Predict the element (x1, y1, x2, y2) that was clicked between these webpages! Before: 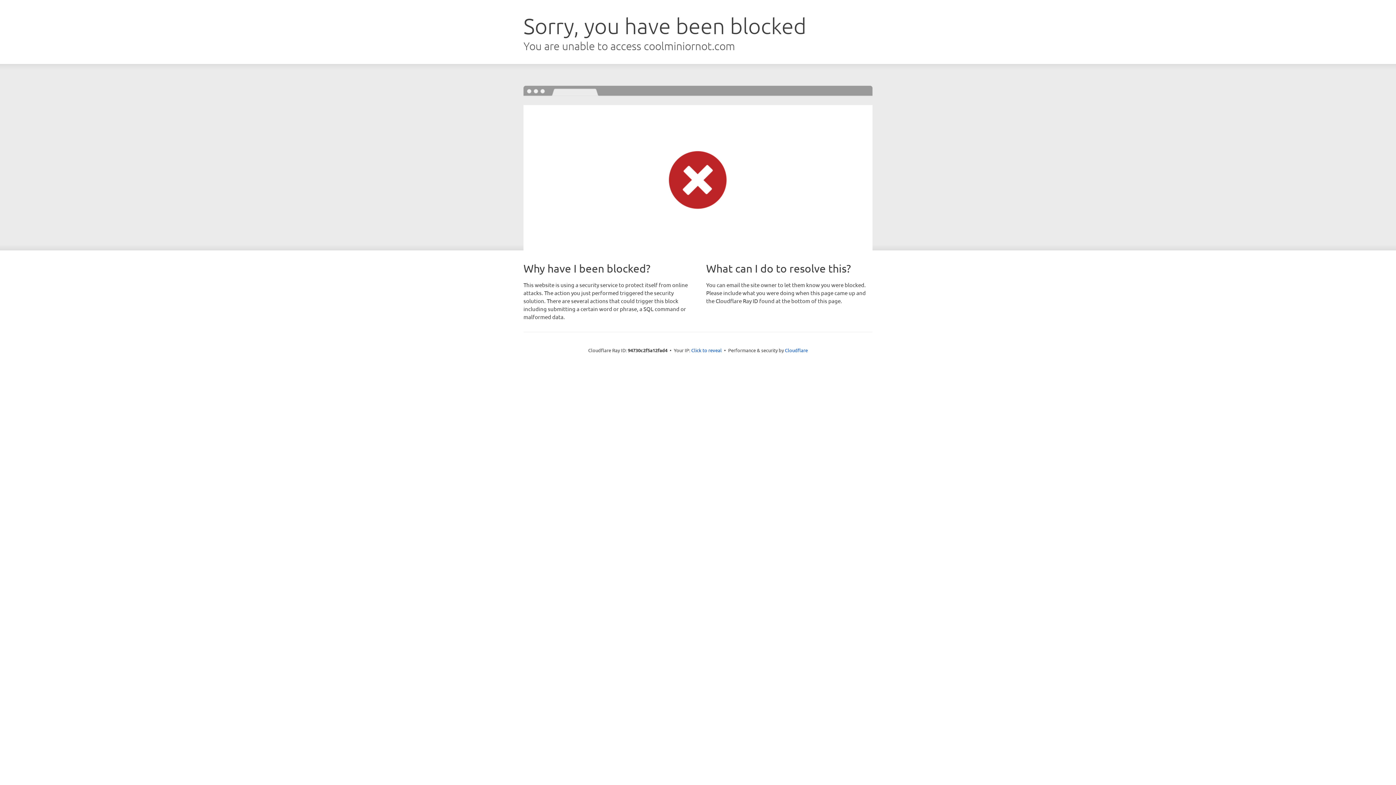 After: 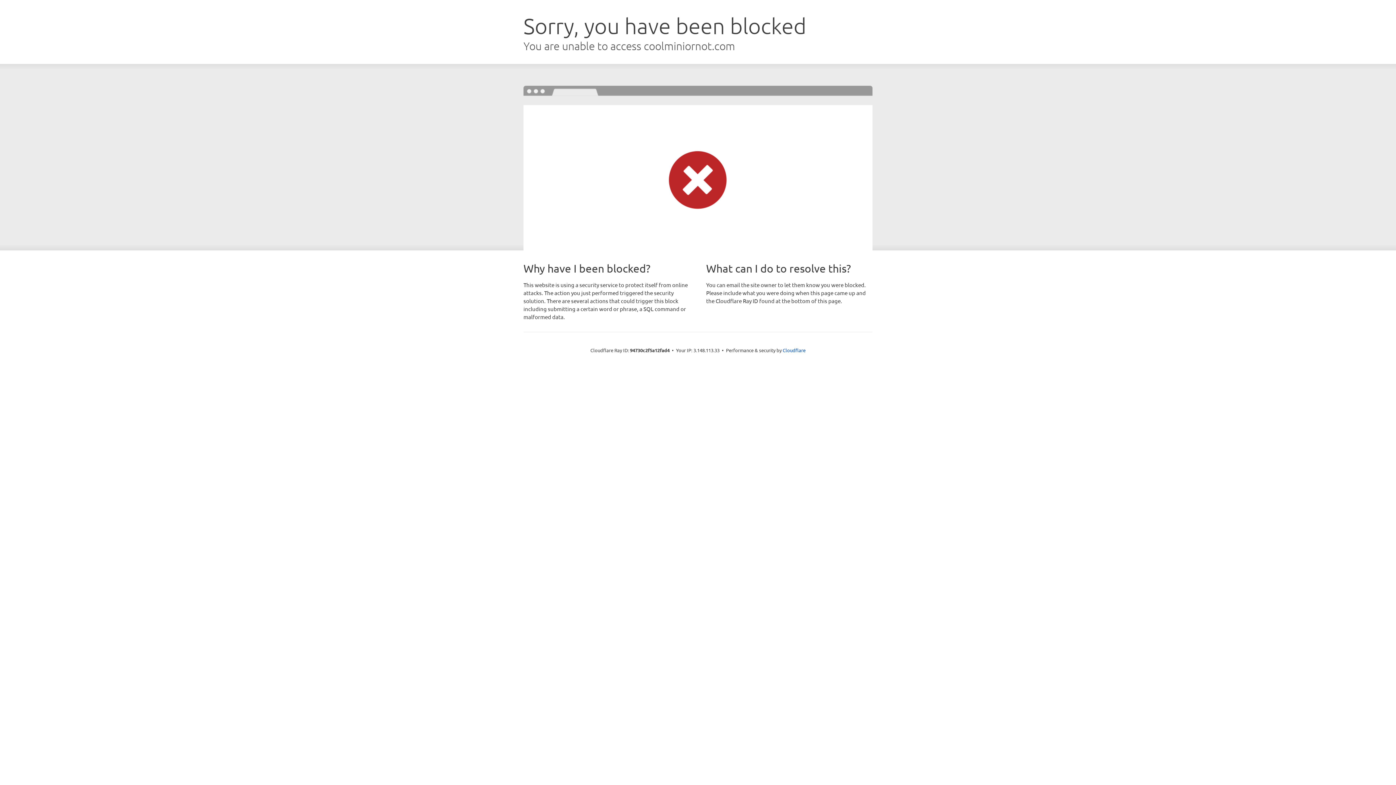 Action: bbox: (691, 346, 722, 353) label: Click to reveal